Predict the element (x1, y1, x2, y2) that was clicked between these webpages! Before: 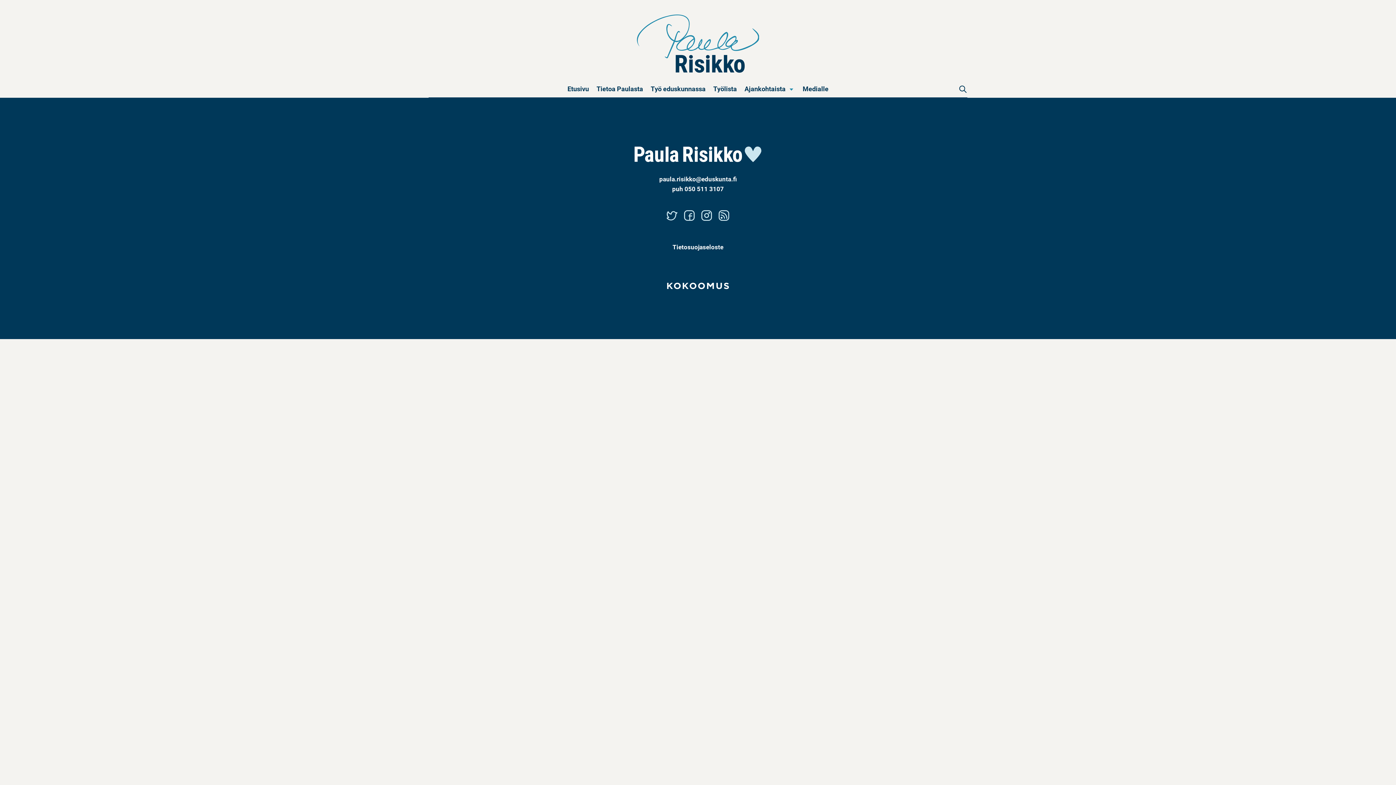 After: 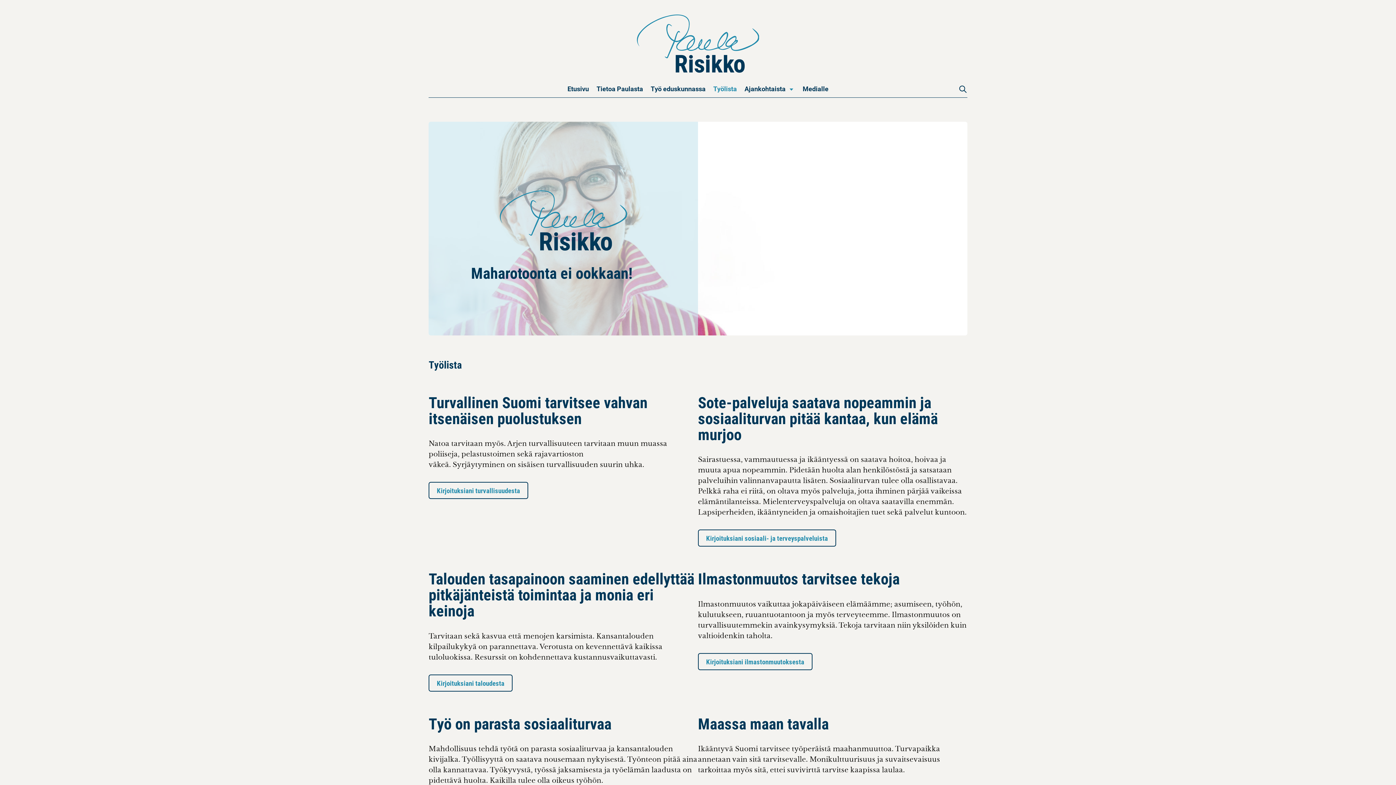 Action: bbox: (712, 80, 738, 97) label: Työlista